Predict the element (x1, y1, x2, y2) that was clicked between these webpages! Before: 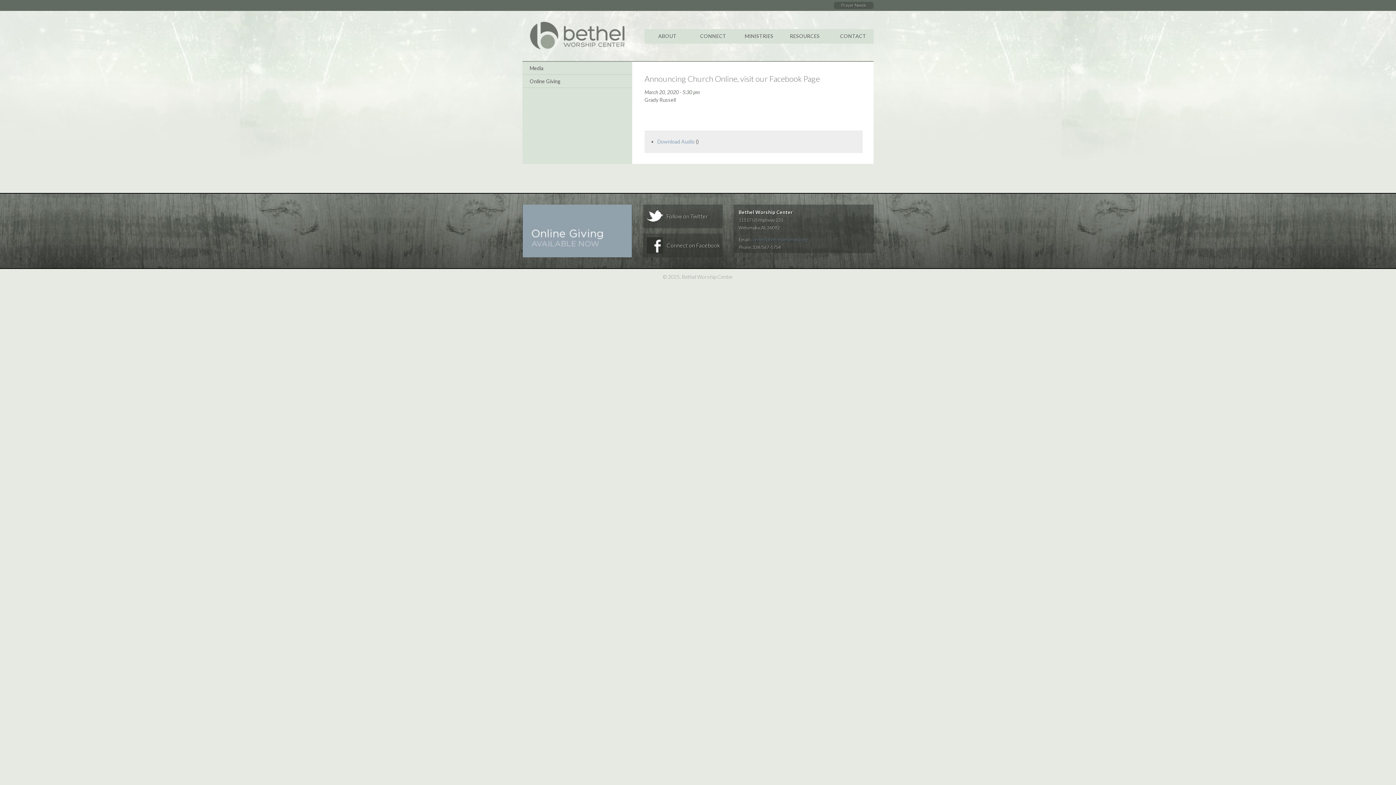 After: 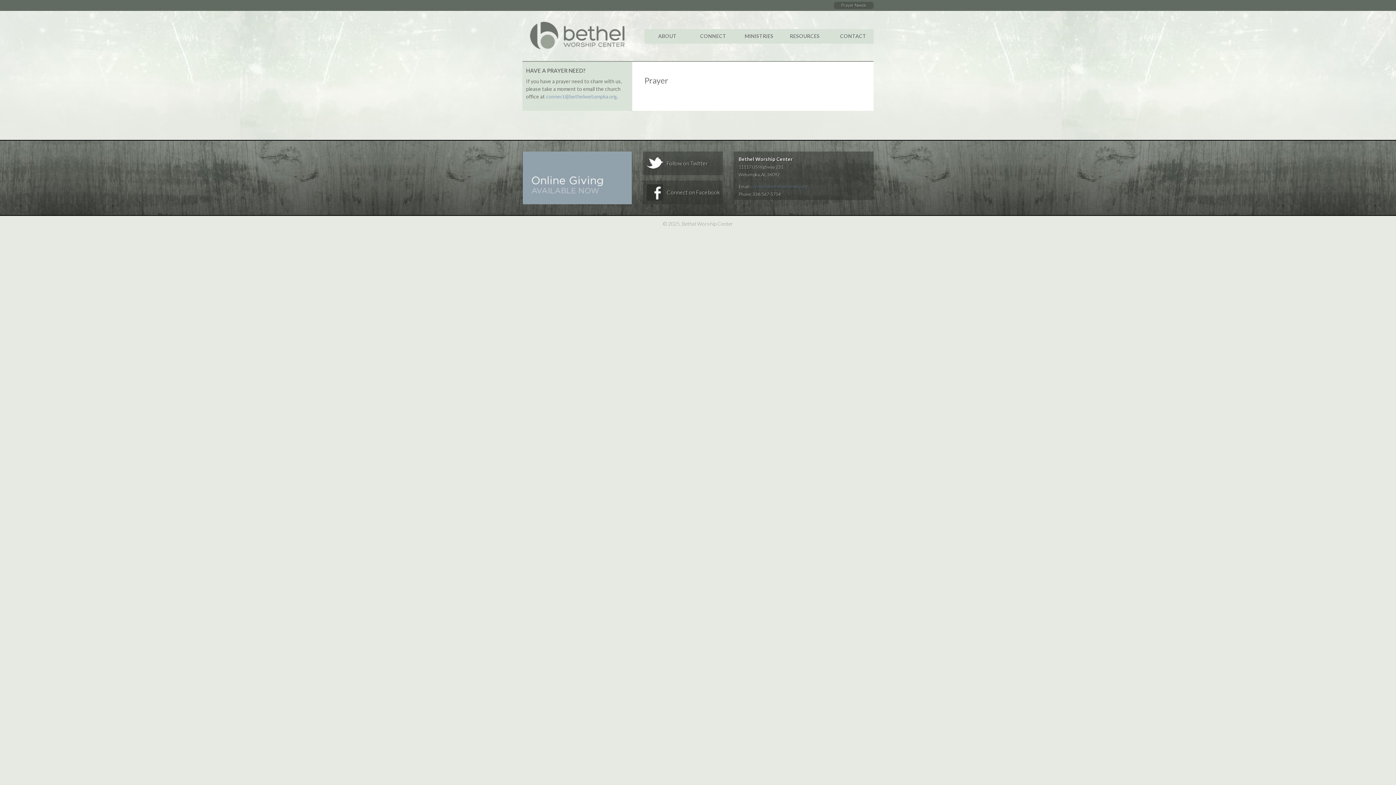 Action: bbox: (834, 1, 873, 9) label: Prayer Needs